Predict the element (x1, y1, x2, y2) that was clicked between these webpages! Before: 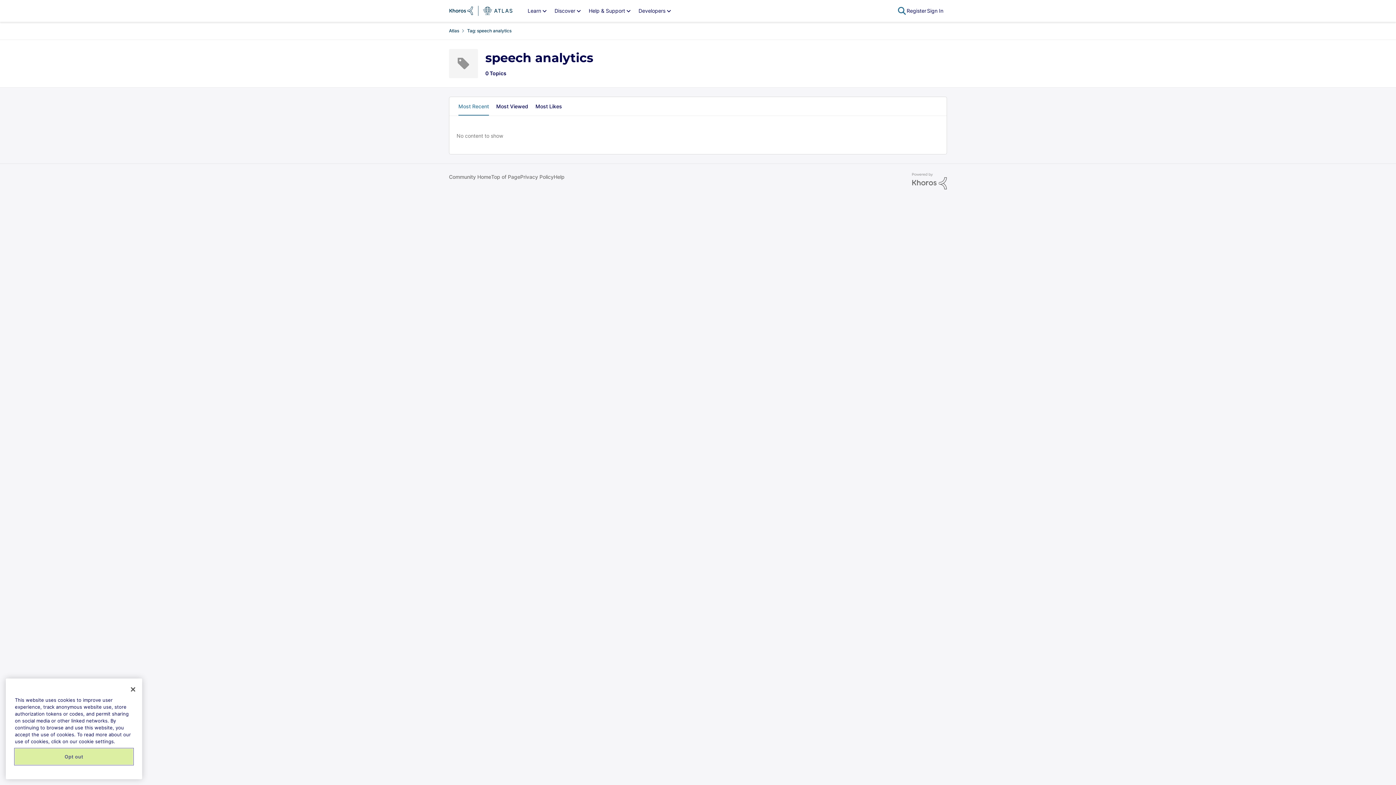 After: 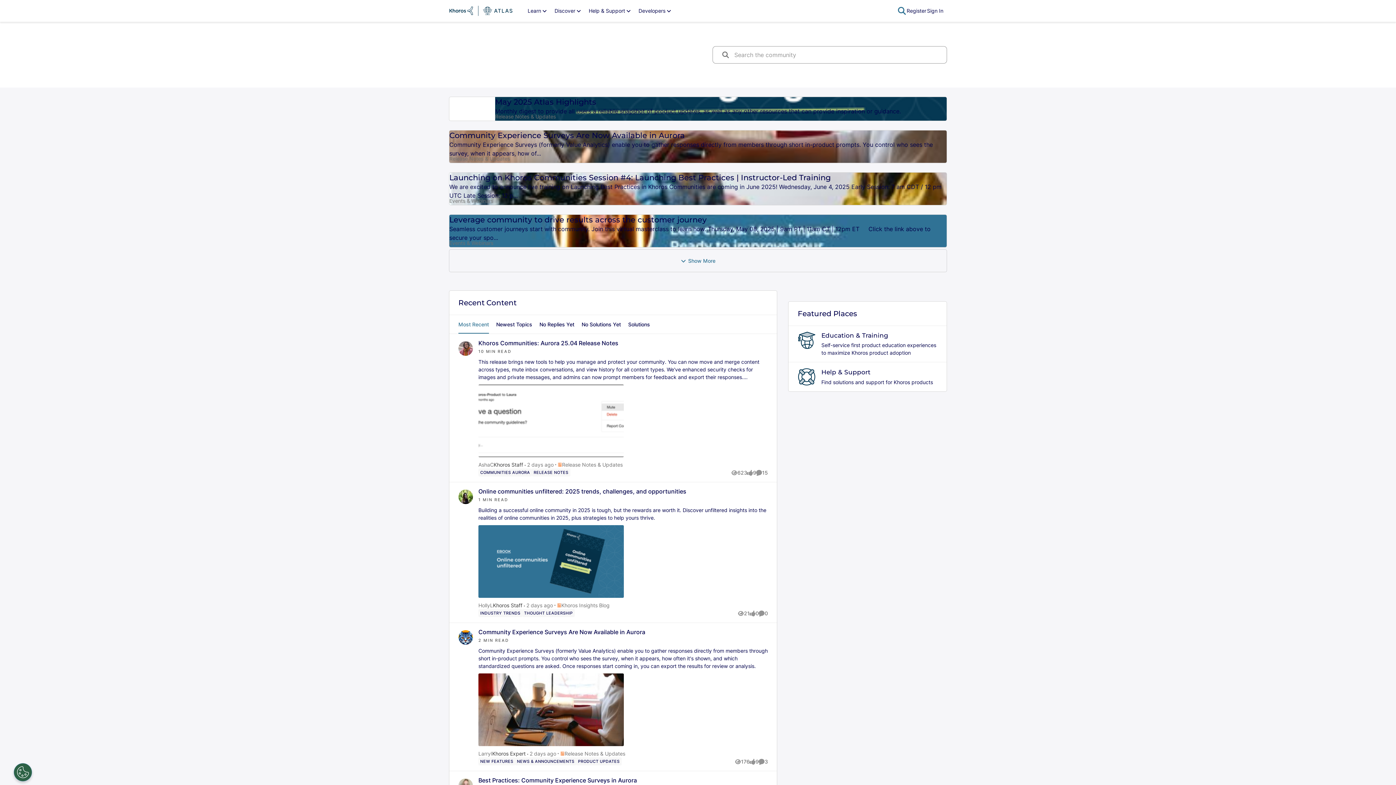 Action: label: Place Atlas bbox: (449, 25, 459, 36)